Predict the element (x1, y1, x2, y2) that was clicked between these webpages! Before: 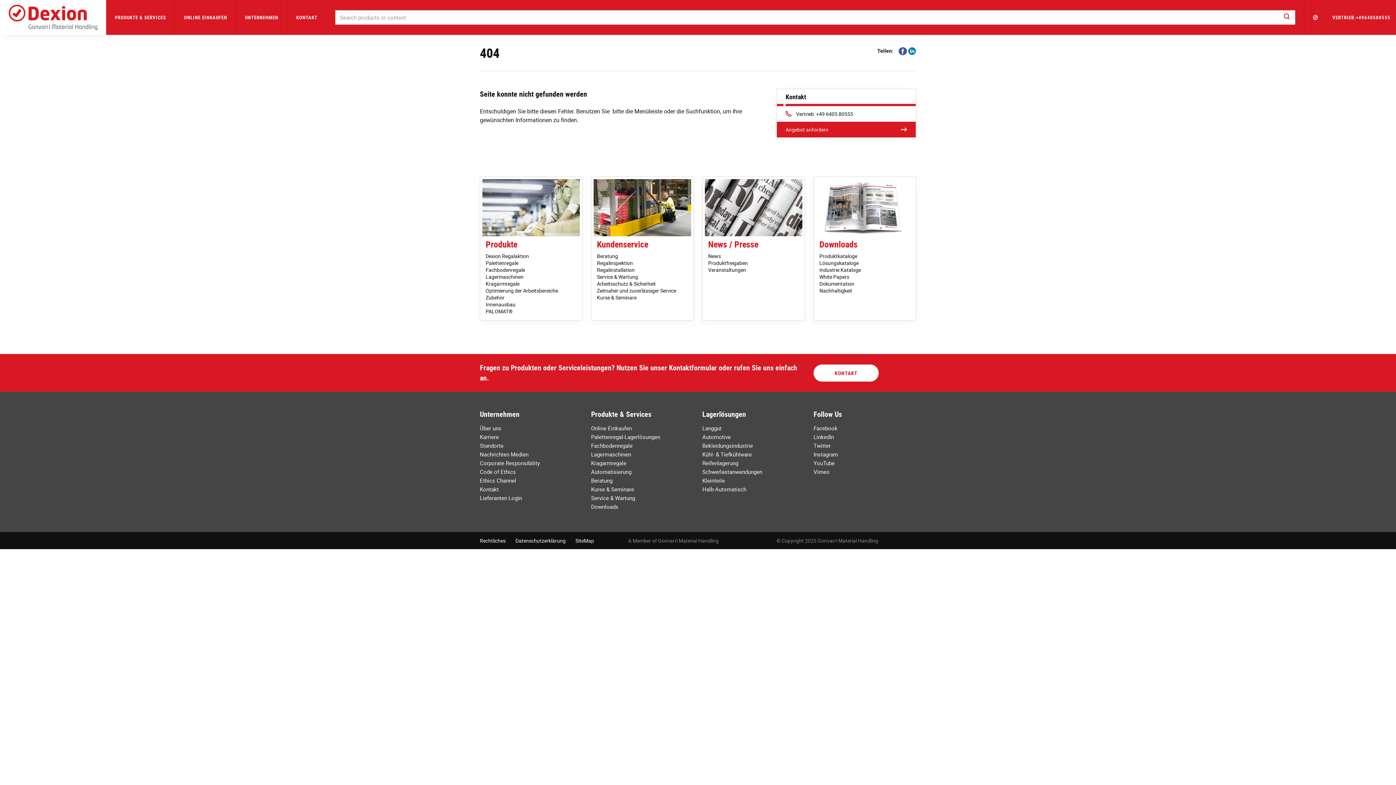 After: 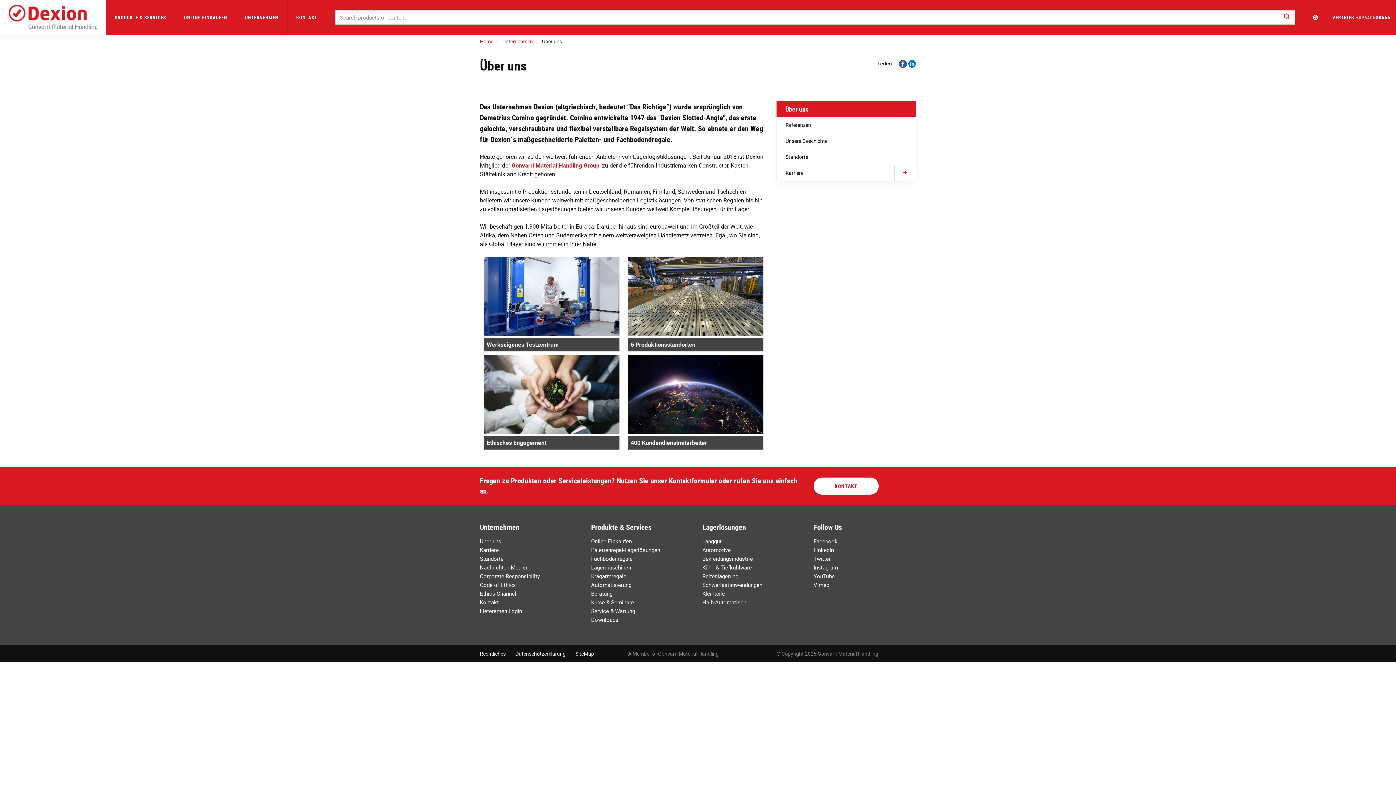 Action: label: Über uns bbox: (480, 424, 501, 432)